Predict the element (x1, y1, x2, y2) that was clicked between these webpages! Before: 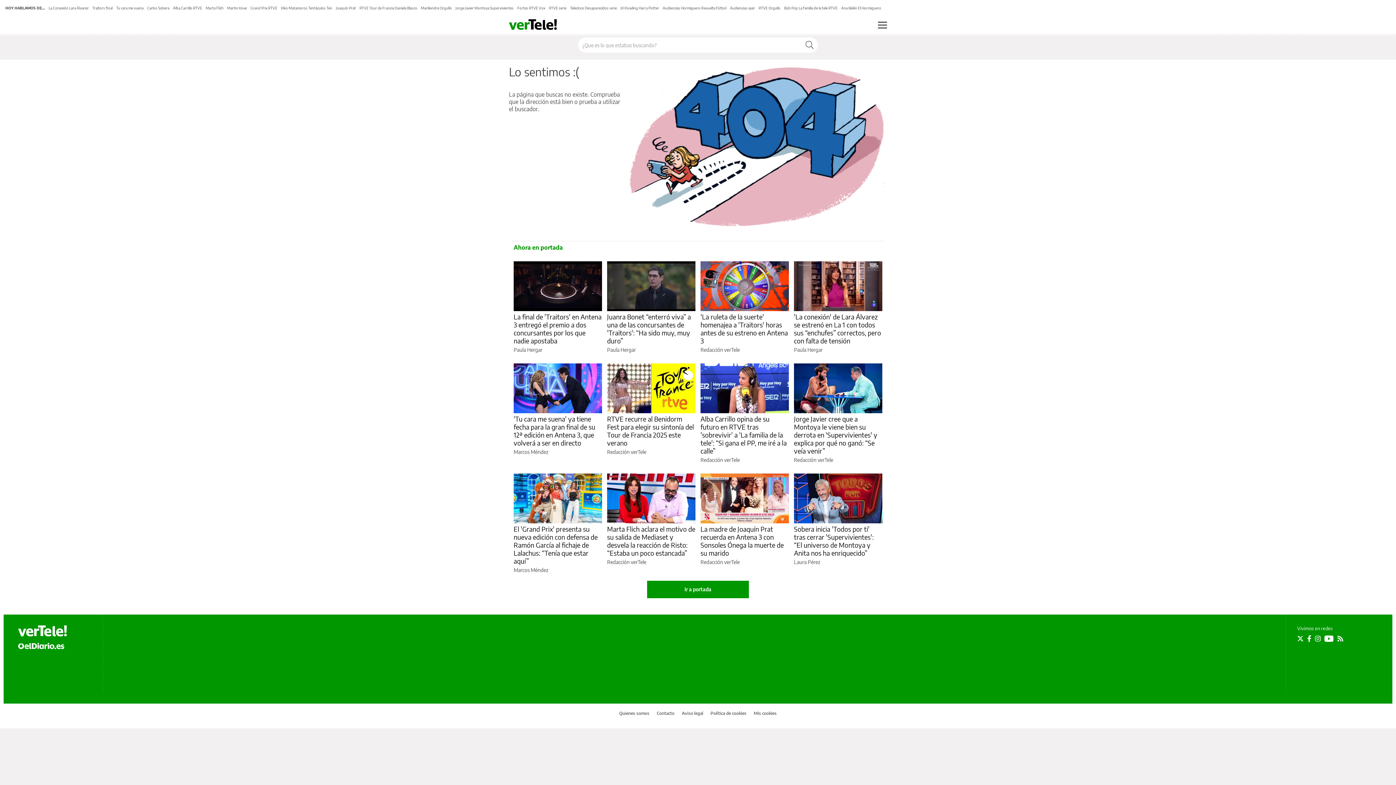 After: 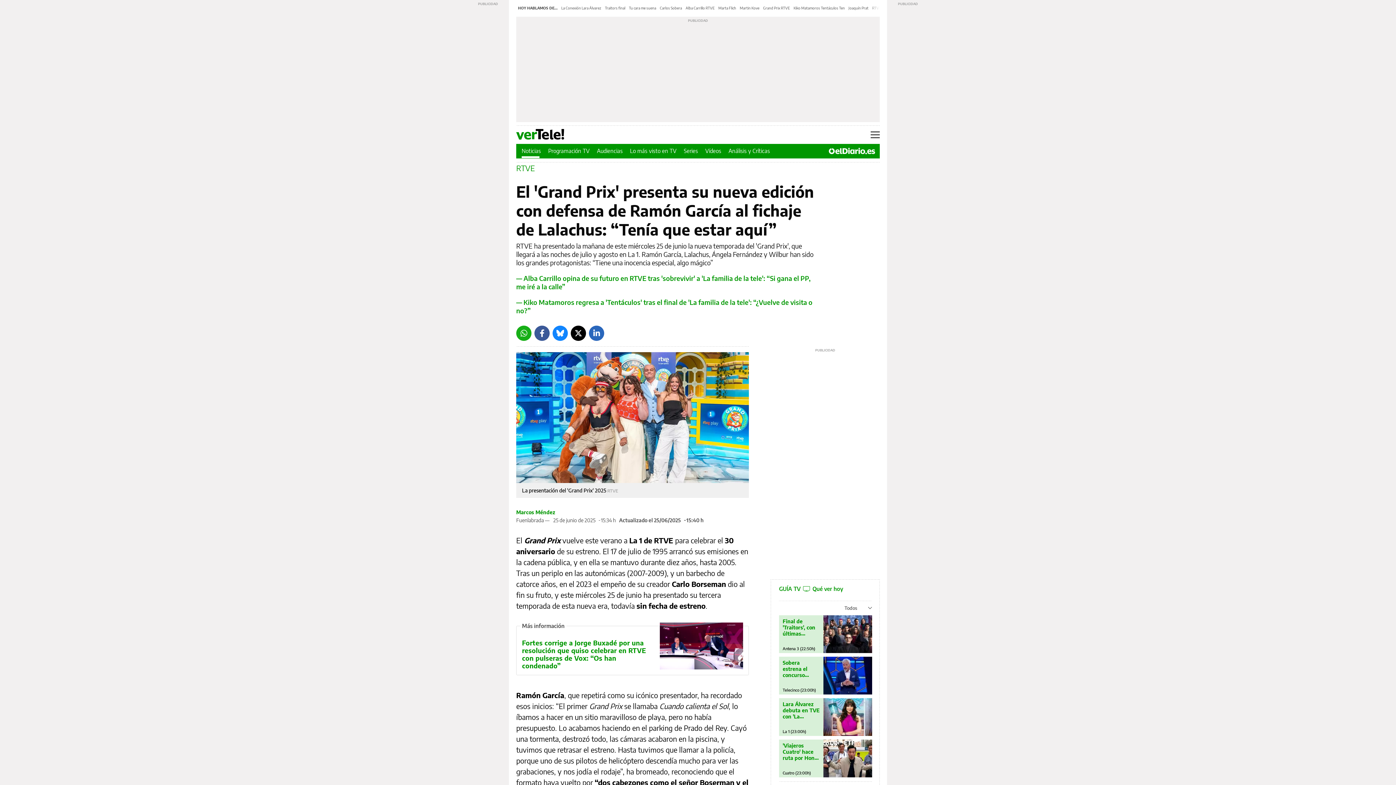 Action: bbox: (513, 473, 602, 523)